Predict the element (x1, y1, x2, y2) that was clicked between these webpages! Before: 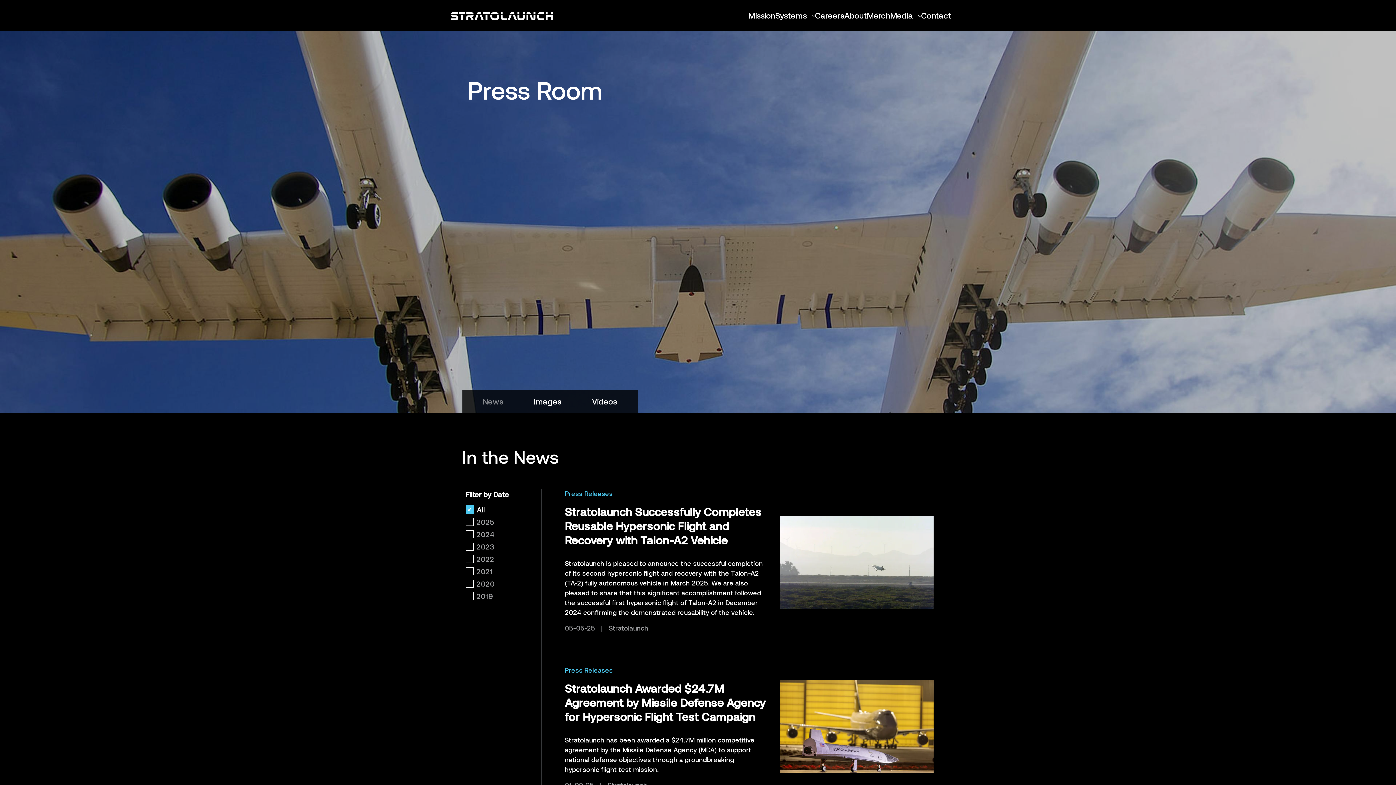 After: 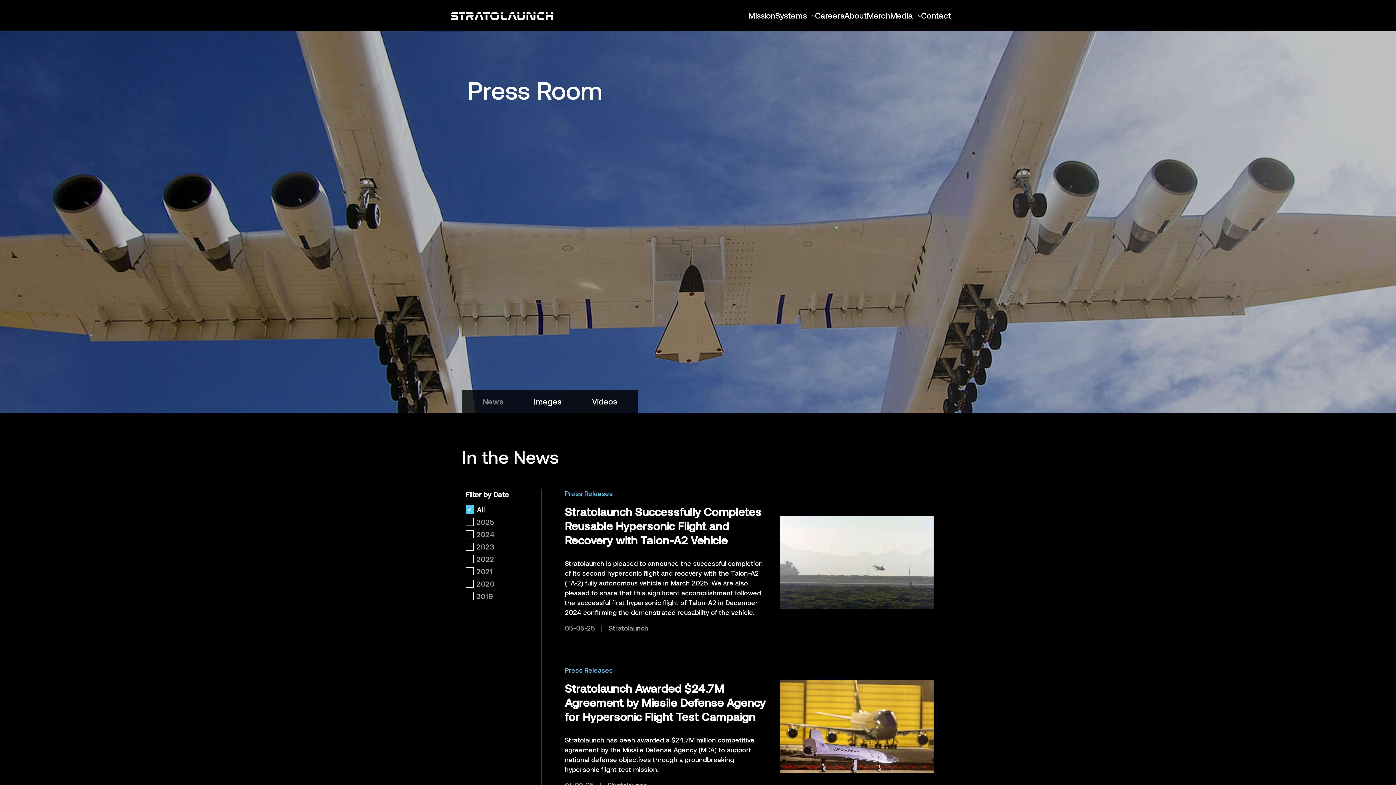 Action: label: Media  bbox: (890, 9, 921, 21)